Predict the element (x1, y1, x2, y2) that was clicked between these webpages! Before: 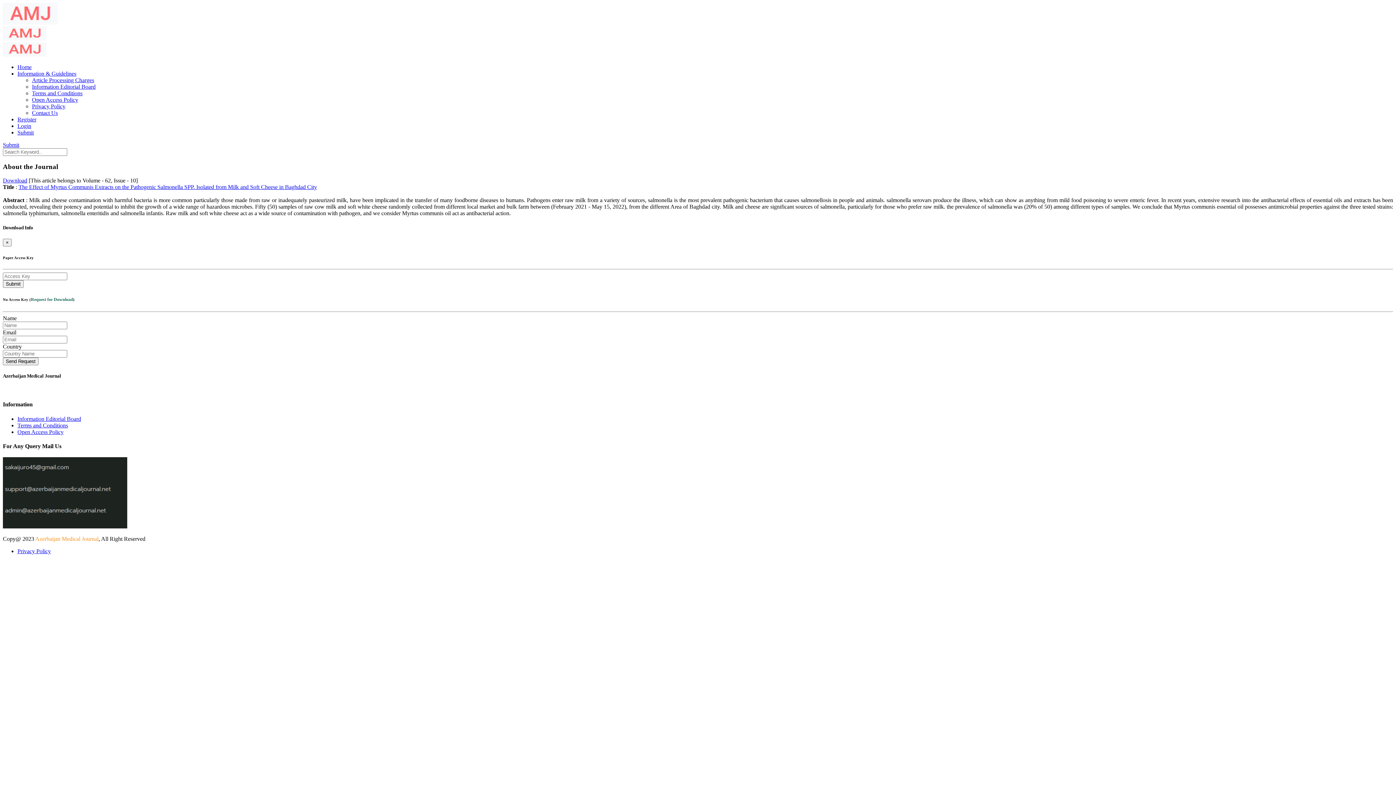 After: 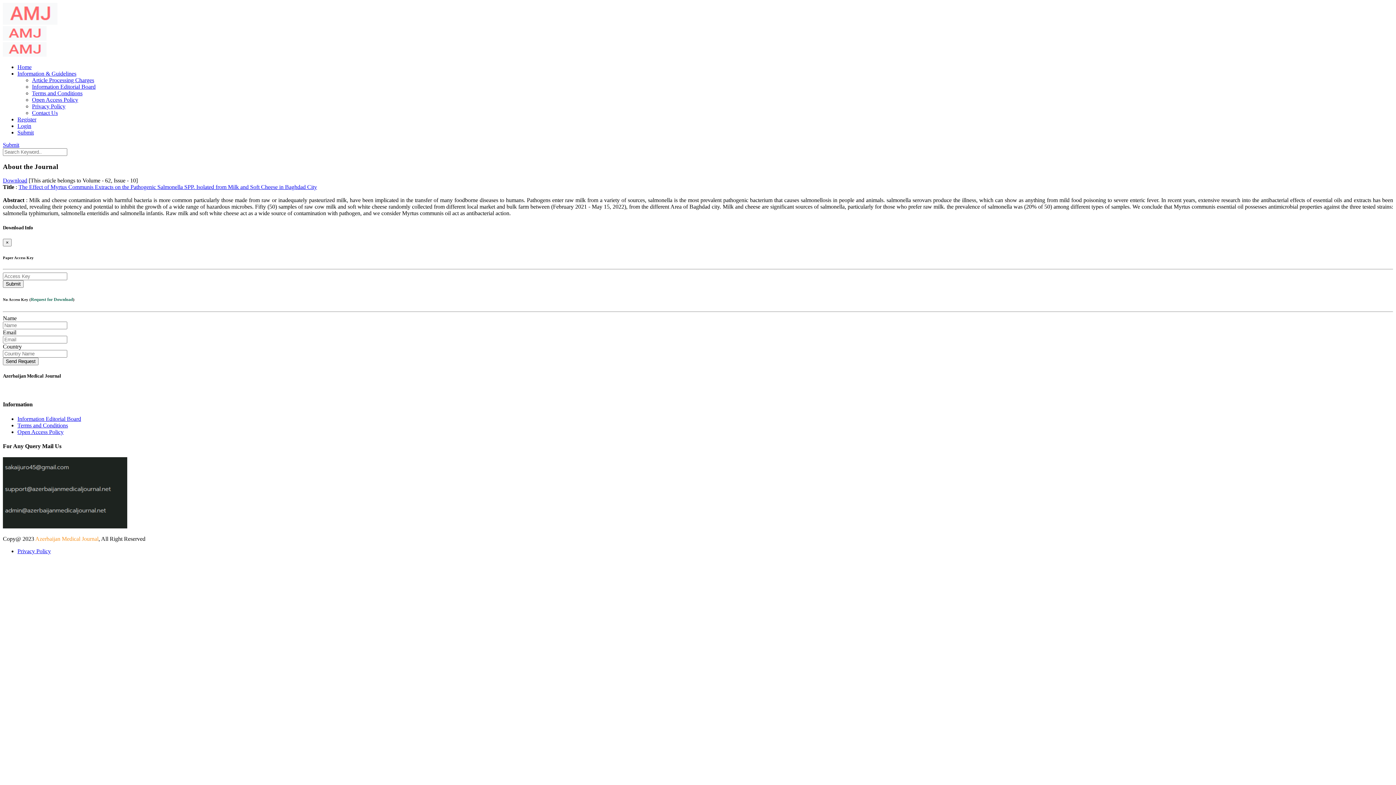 Action: label: Submit bbox: (2, 280, 23, 287)